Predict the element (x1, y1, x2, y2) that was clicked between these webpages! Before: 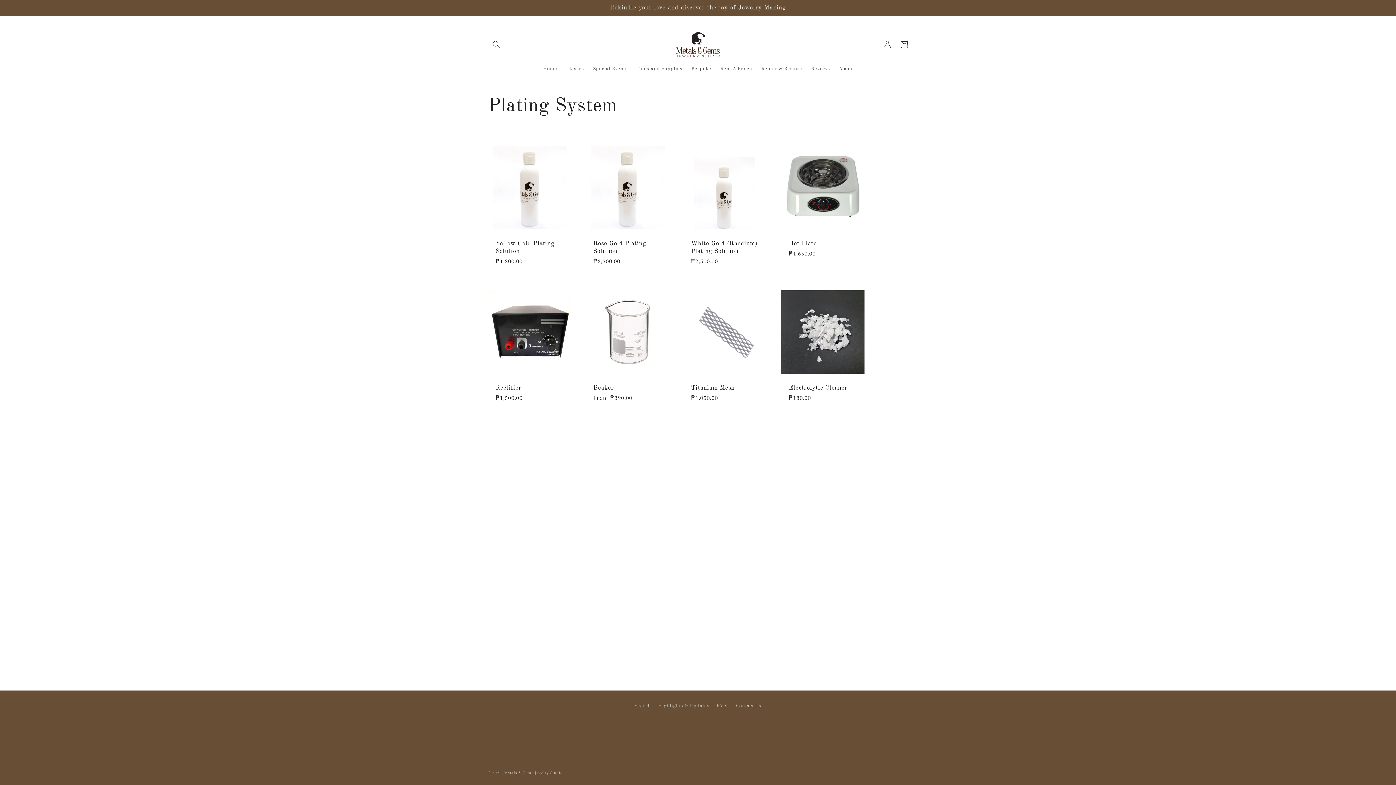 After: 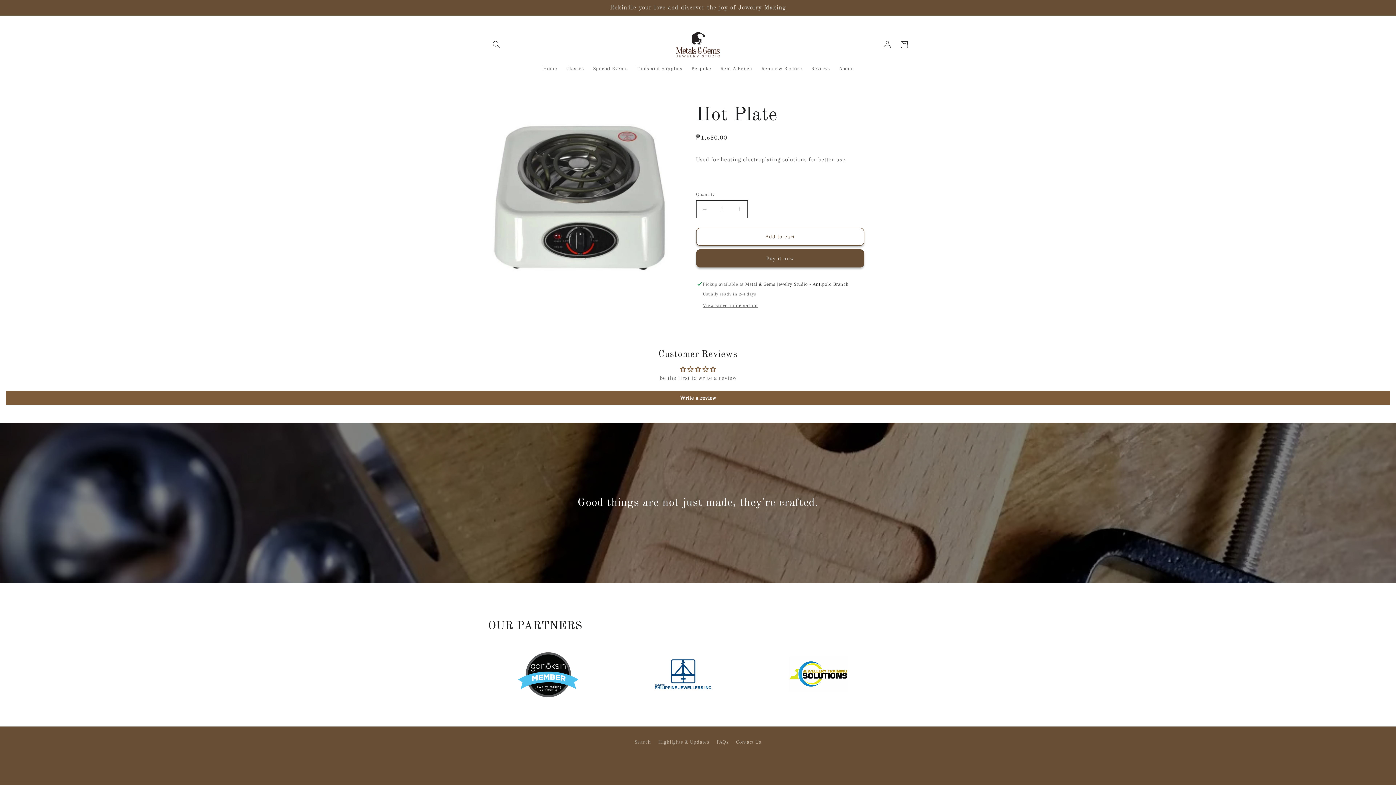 Action: bbox: (789, 239, 856, 247) label: Hot Plate